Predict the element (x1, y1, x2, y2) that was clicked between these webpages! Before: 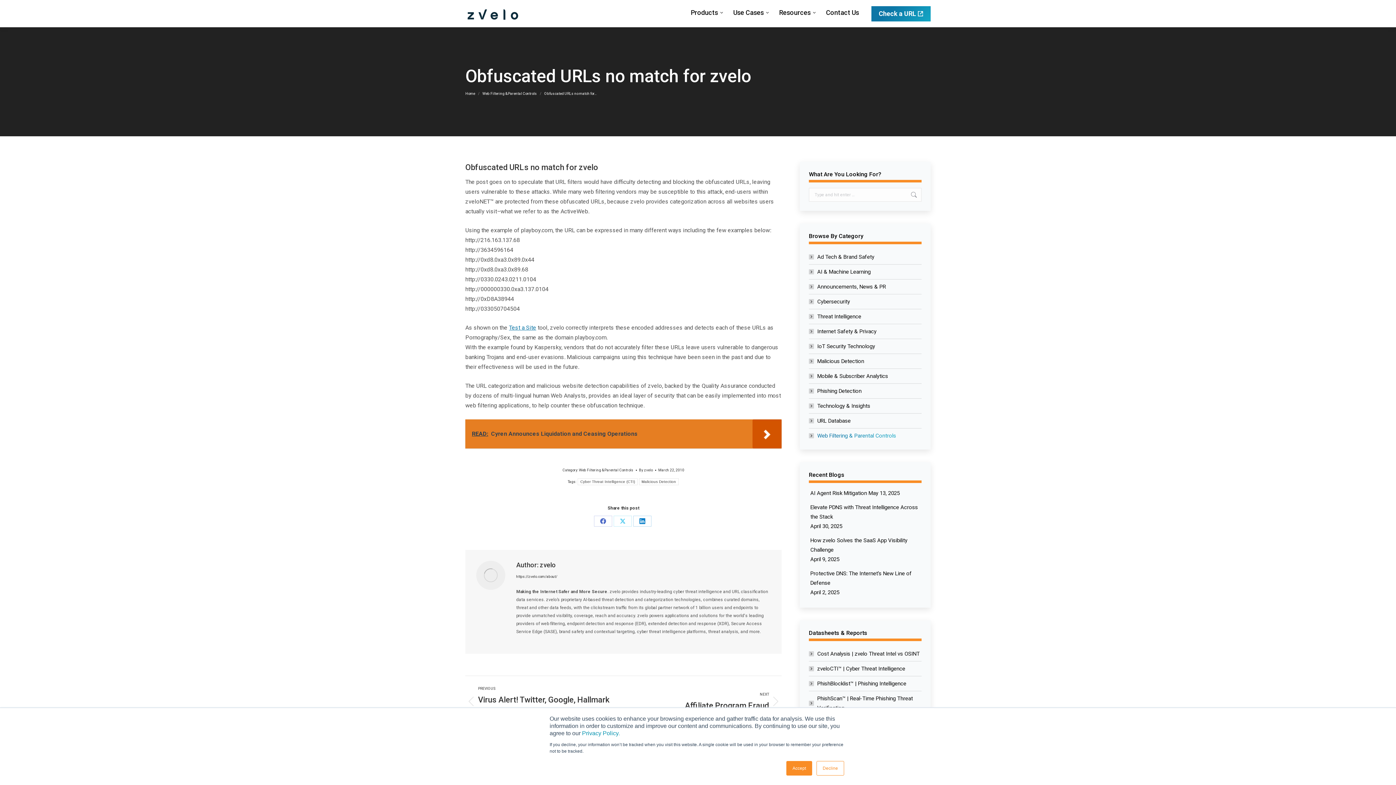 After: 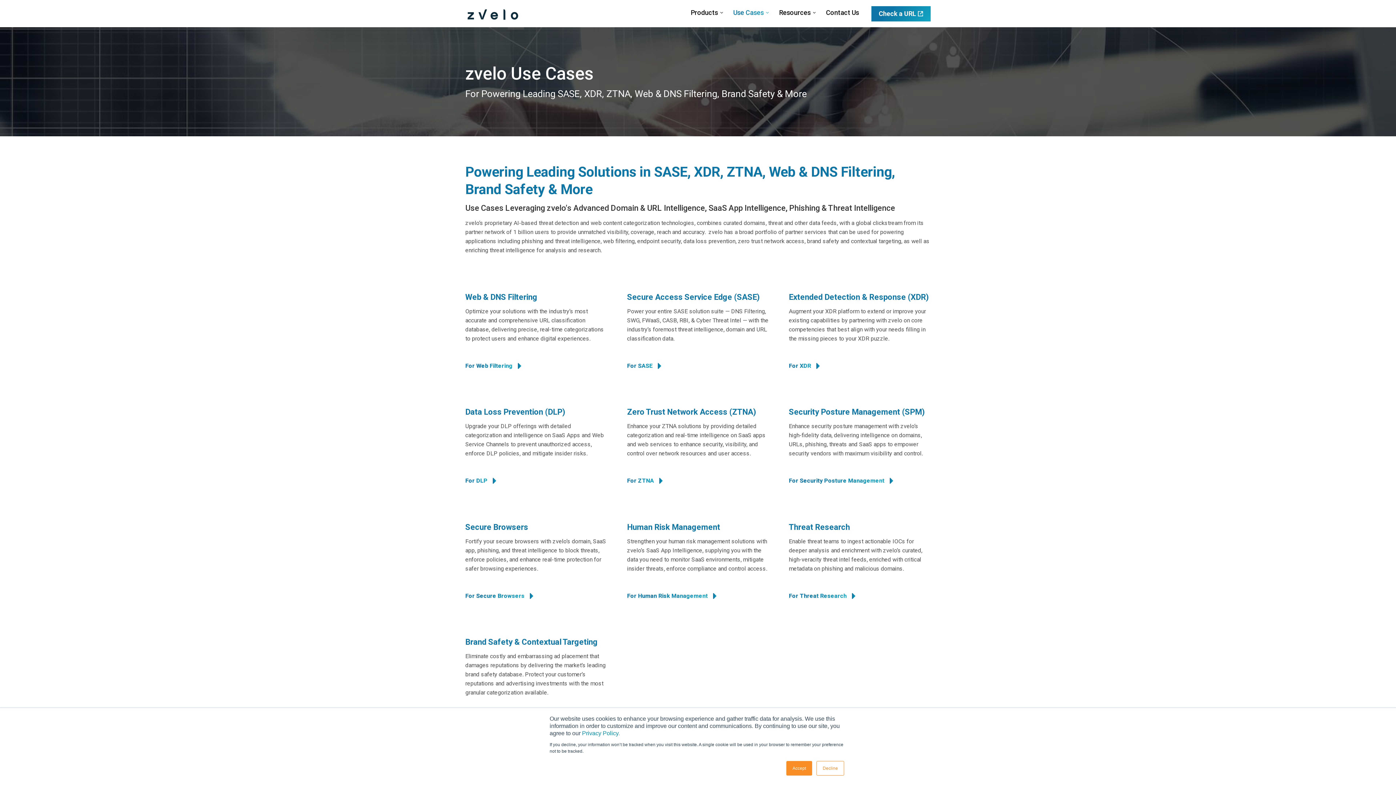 Action: bbox: (732, 3, 770, 21) label: Use Cases